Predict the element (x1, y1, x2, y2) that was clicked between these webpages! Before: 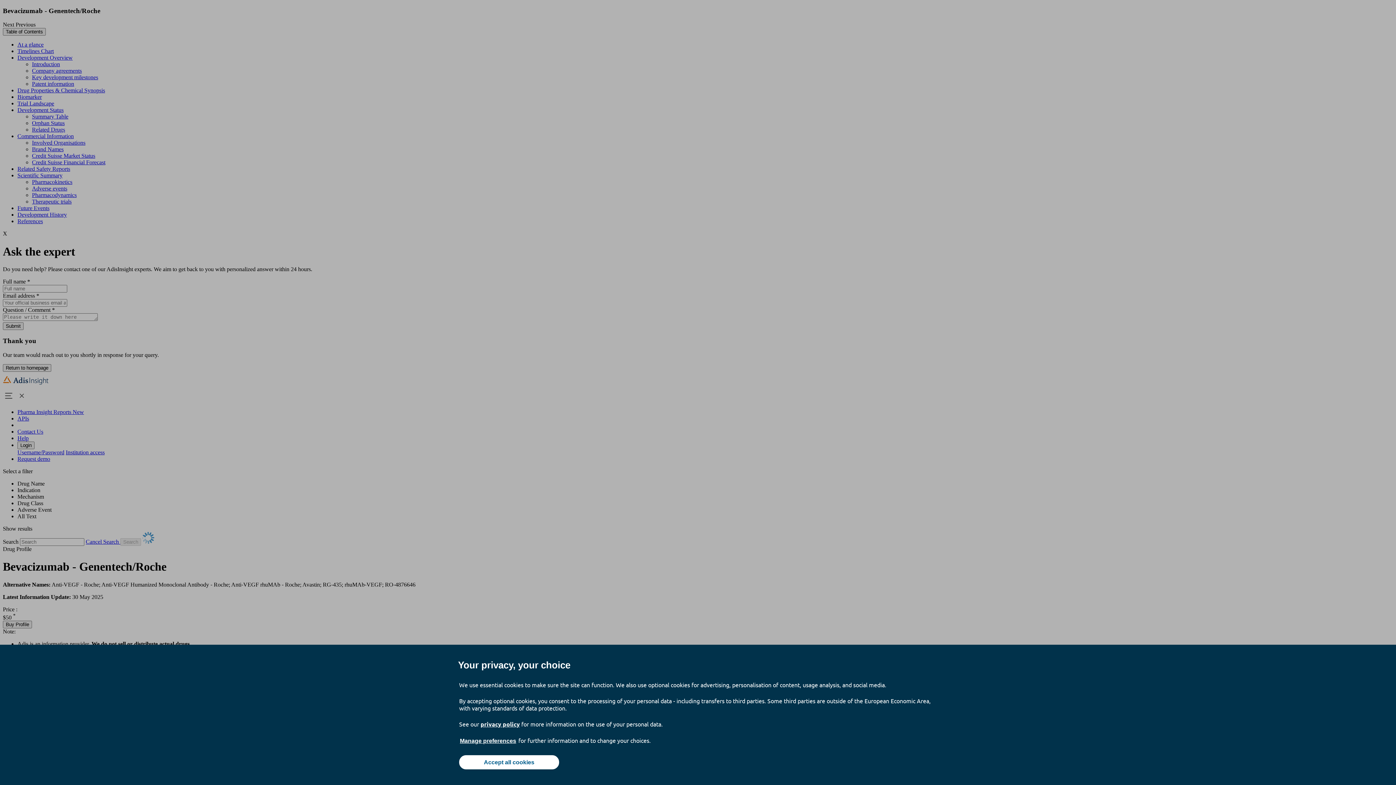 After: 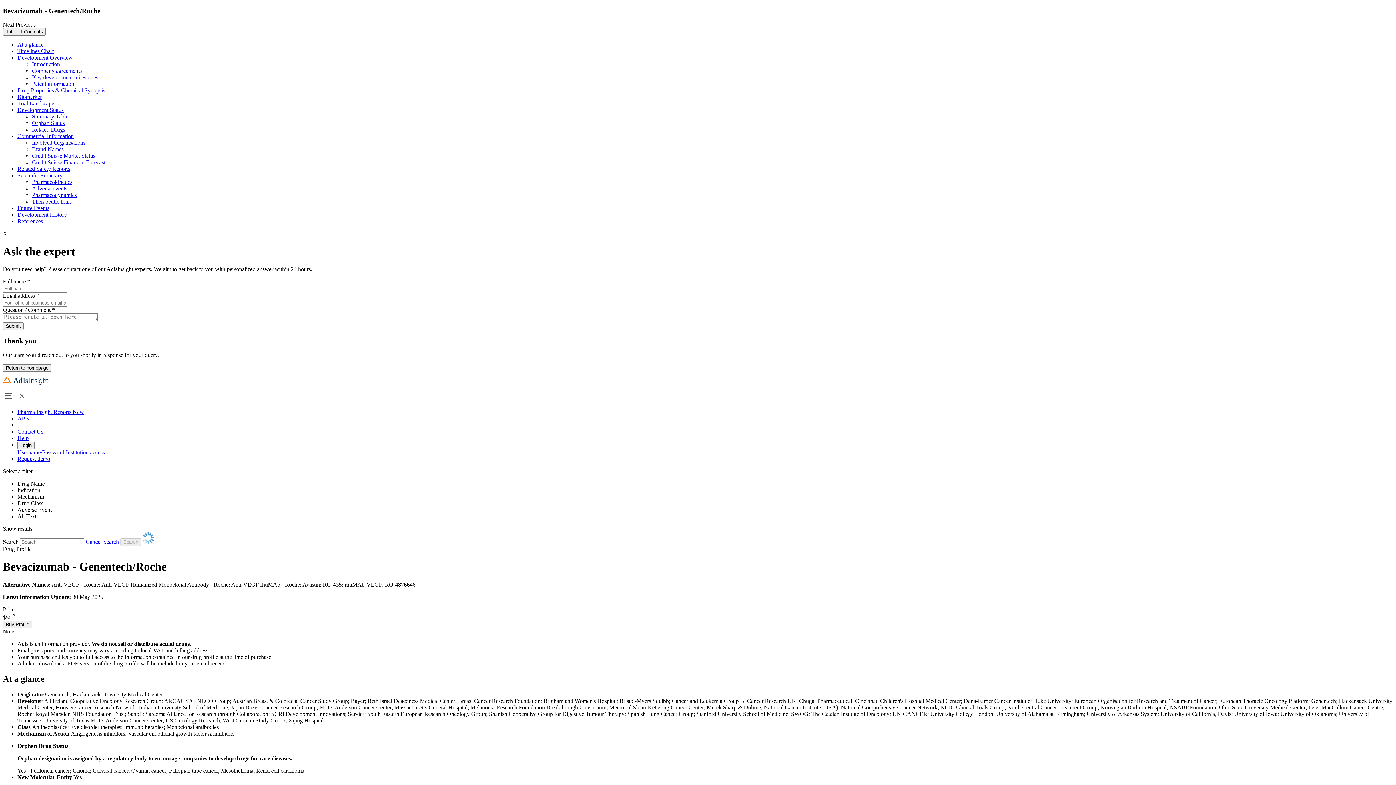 Action: bbox: (459, 755, 559, 769) label: Accept all cookies